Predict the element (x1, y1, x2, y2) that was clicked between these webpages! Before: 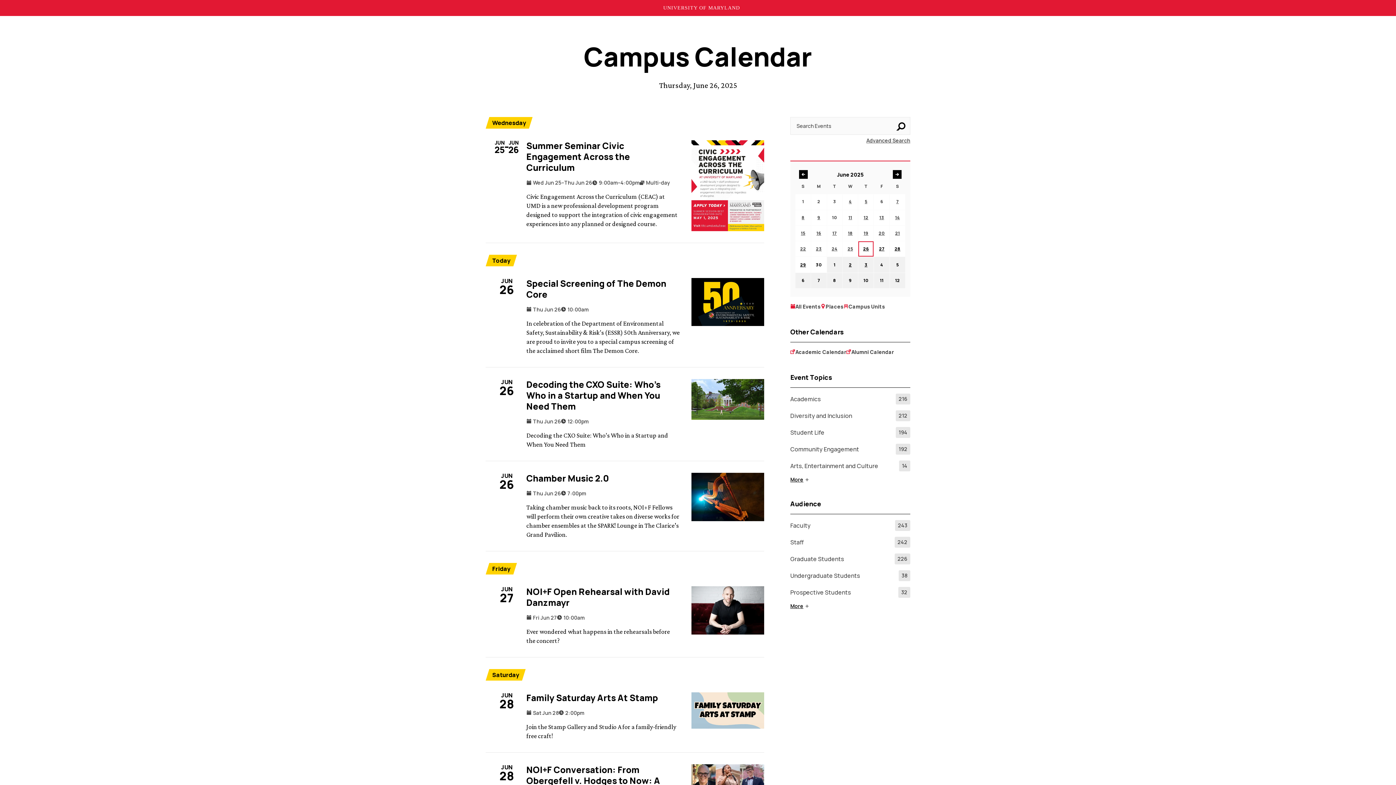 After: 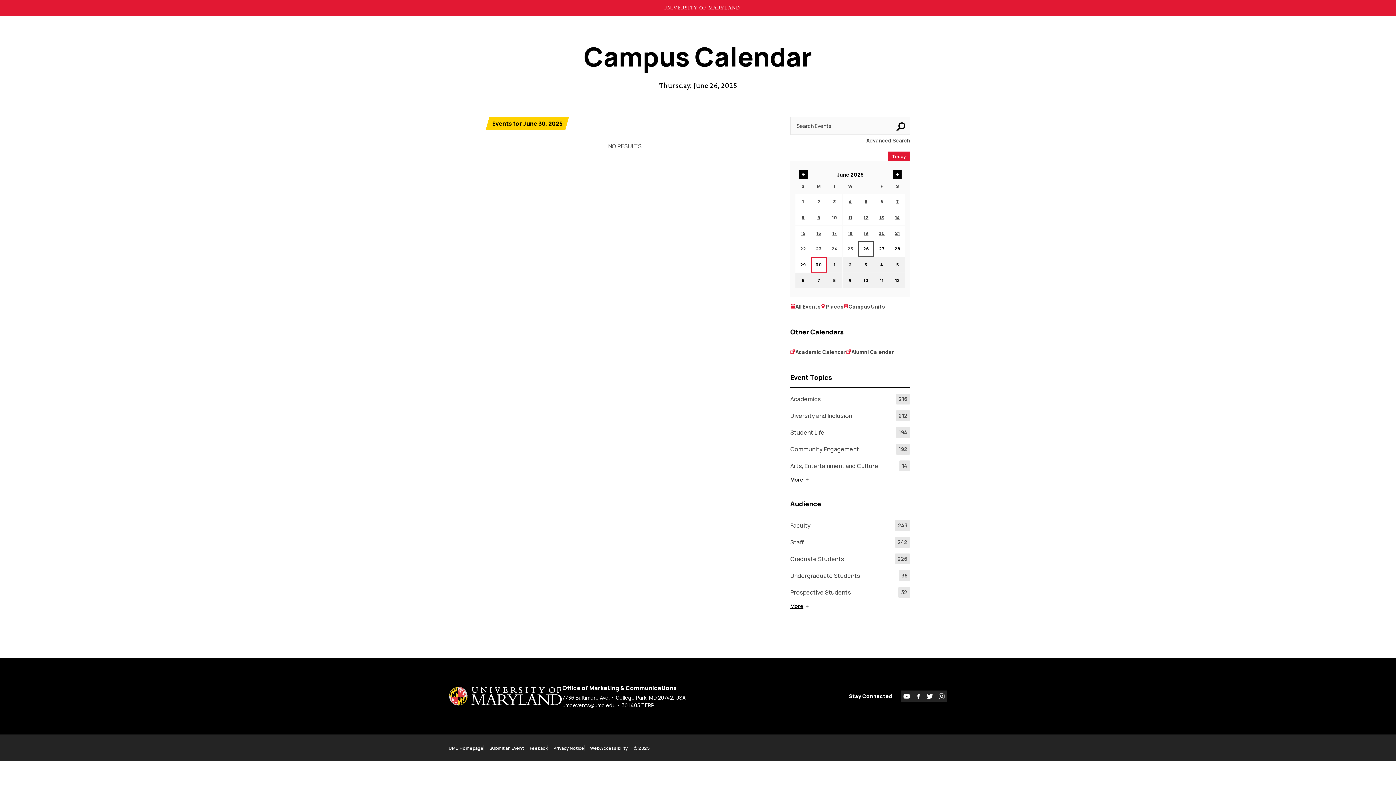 Action: label: 30
Monday June 30 bbox: (811, 257, 826, 272)